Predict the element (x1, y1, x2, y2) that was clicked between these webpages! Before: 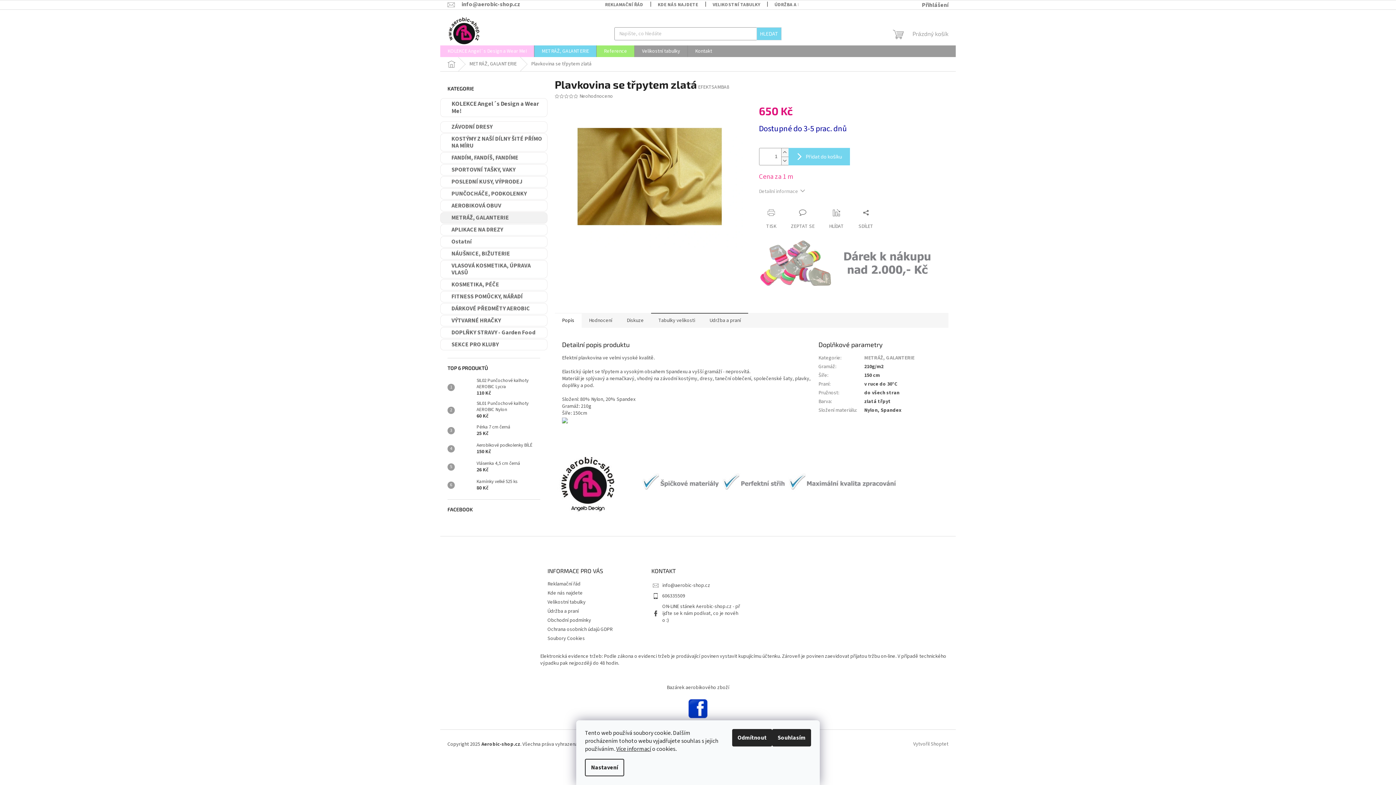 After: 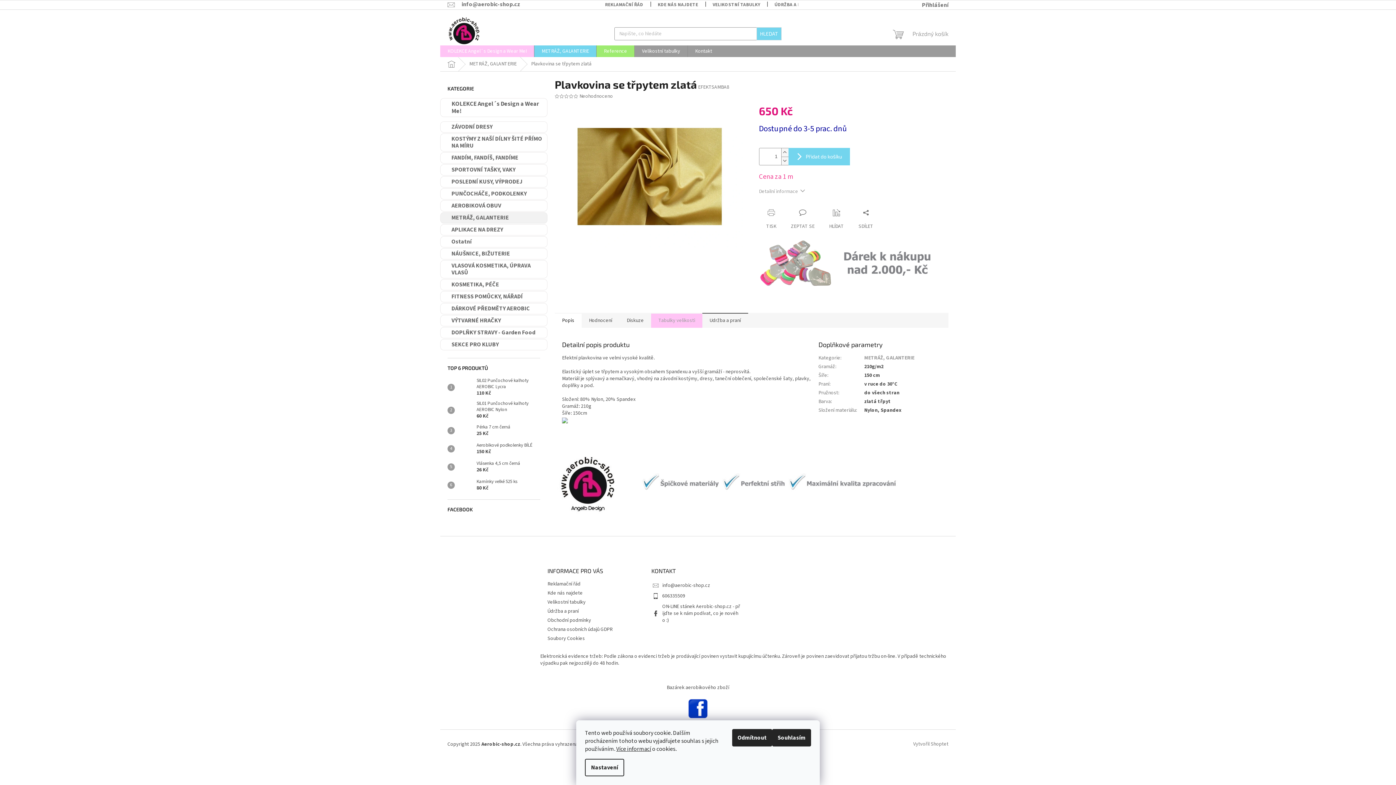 Action: bbox: (651, 313, 702, 328) label: Tabulky velikosti